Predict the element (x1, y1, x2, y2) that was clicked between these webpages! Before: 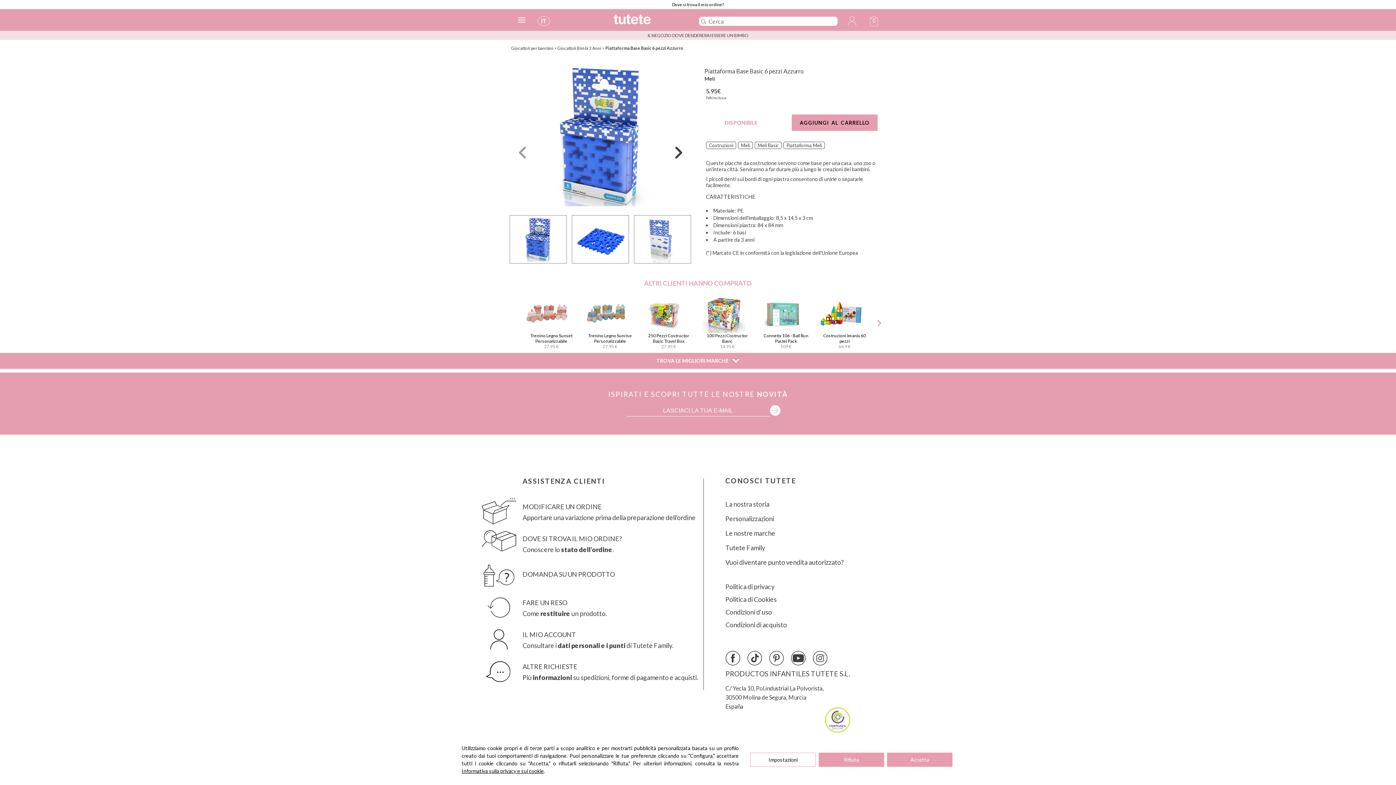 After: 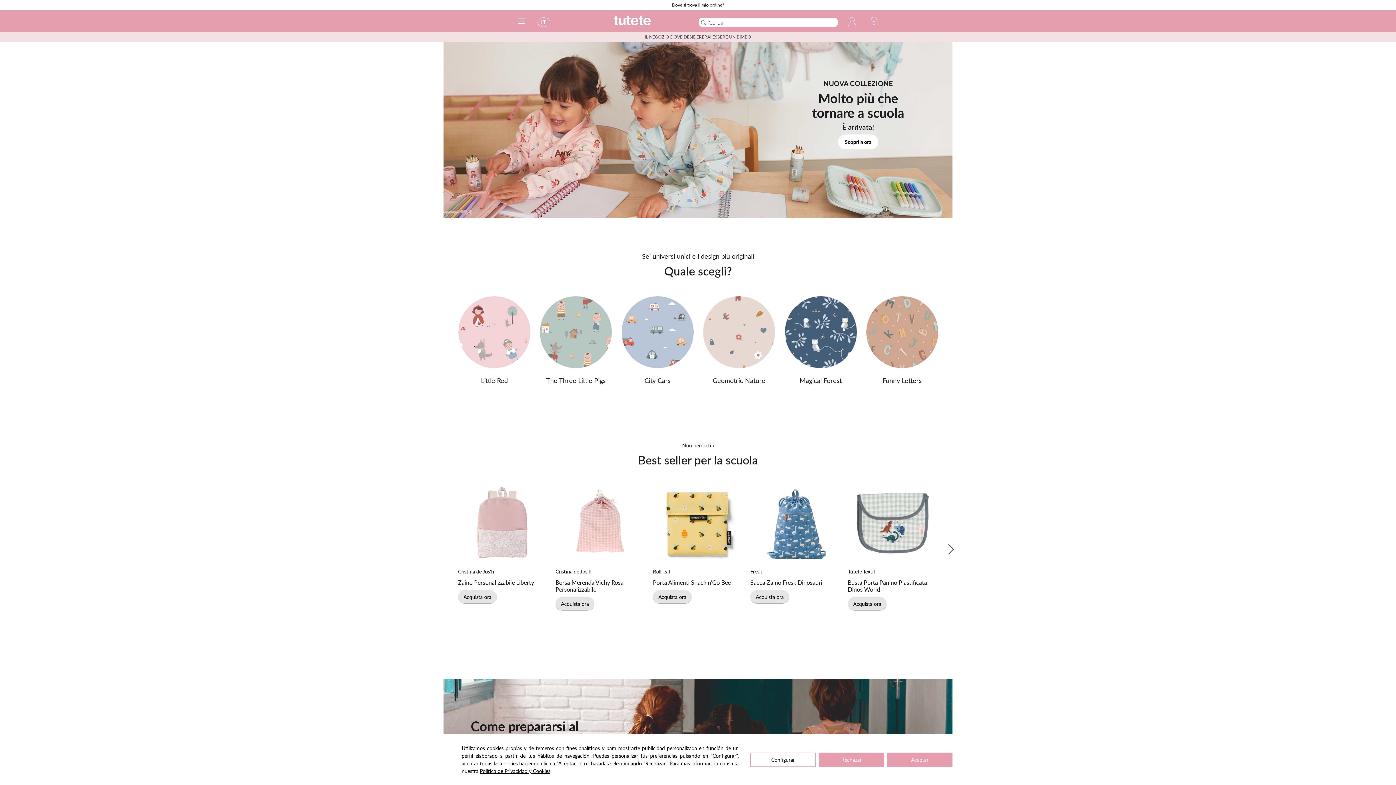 Action: bbox: (613, 14, 683, 30)